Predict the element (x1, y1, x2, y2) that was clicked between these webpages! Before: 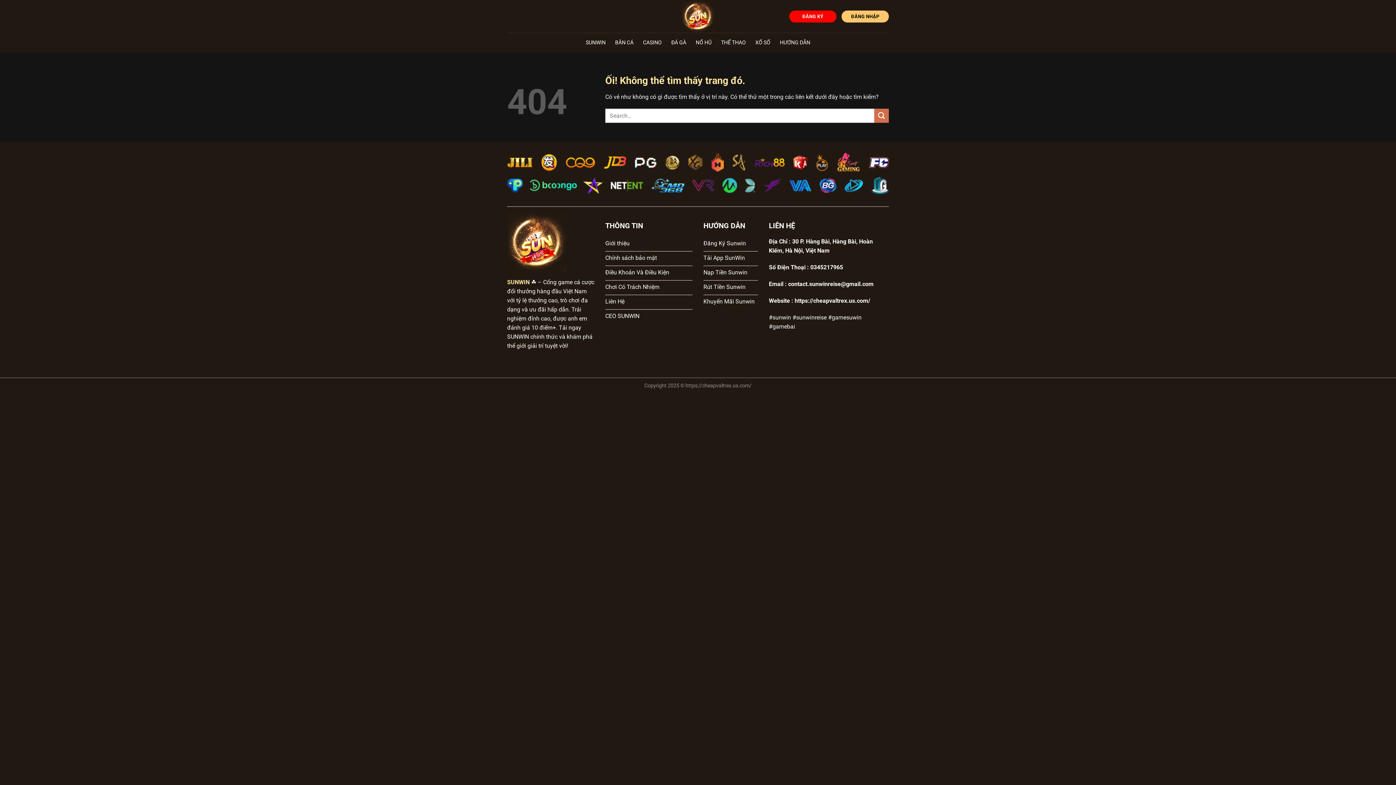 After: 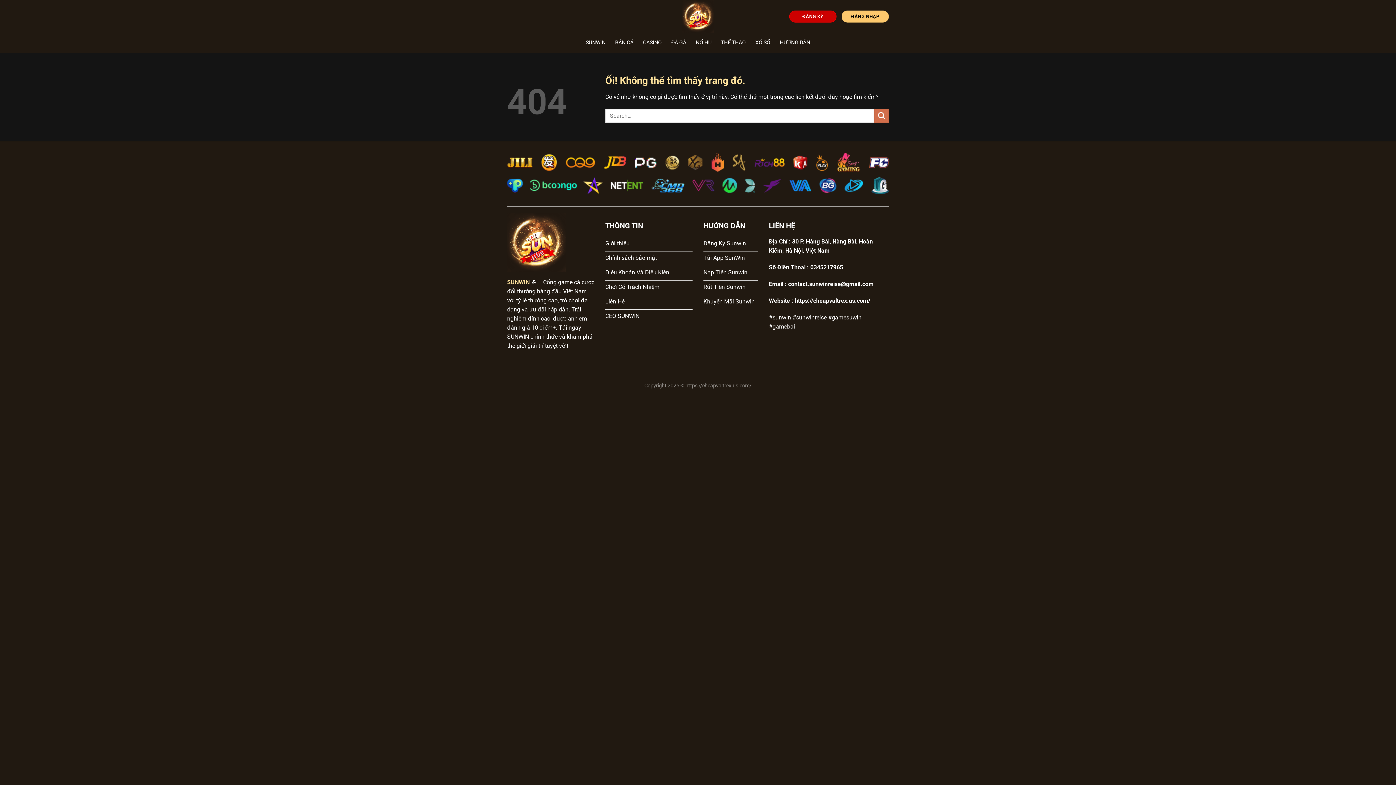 Action: label: ĐĂNG KÝ bbox: (789, 10, 836, 22)